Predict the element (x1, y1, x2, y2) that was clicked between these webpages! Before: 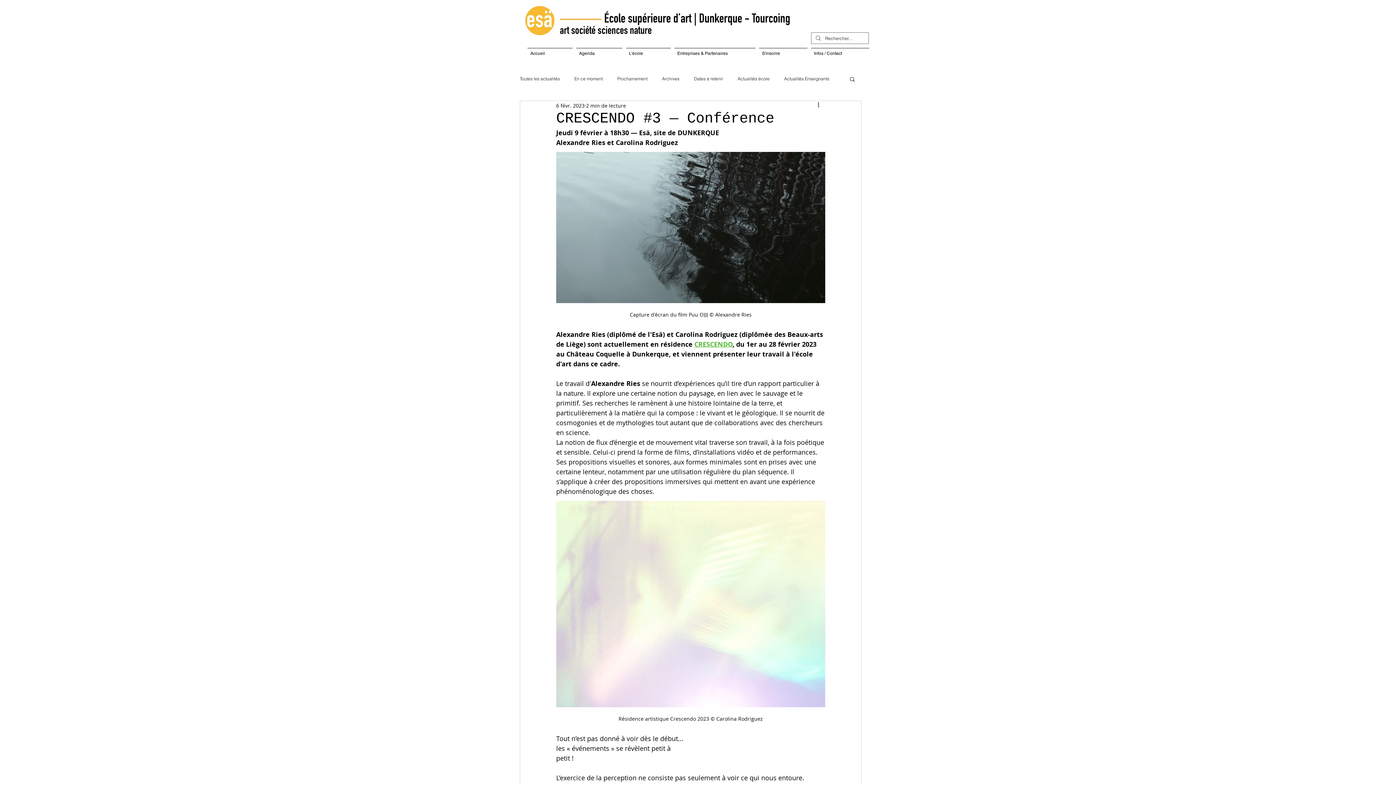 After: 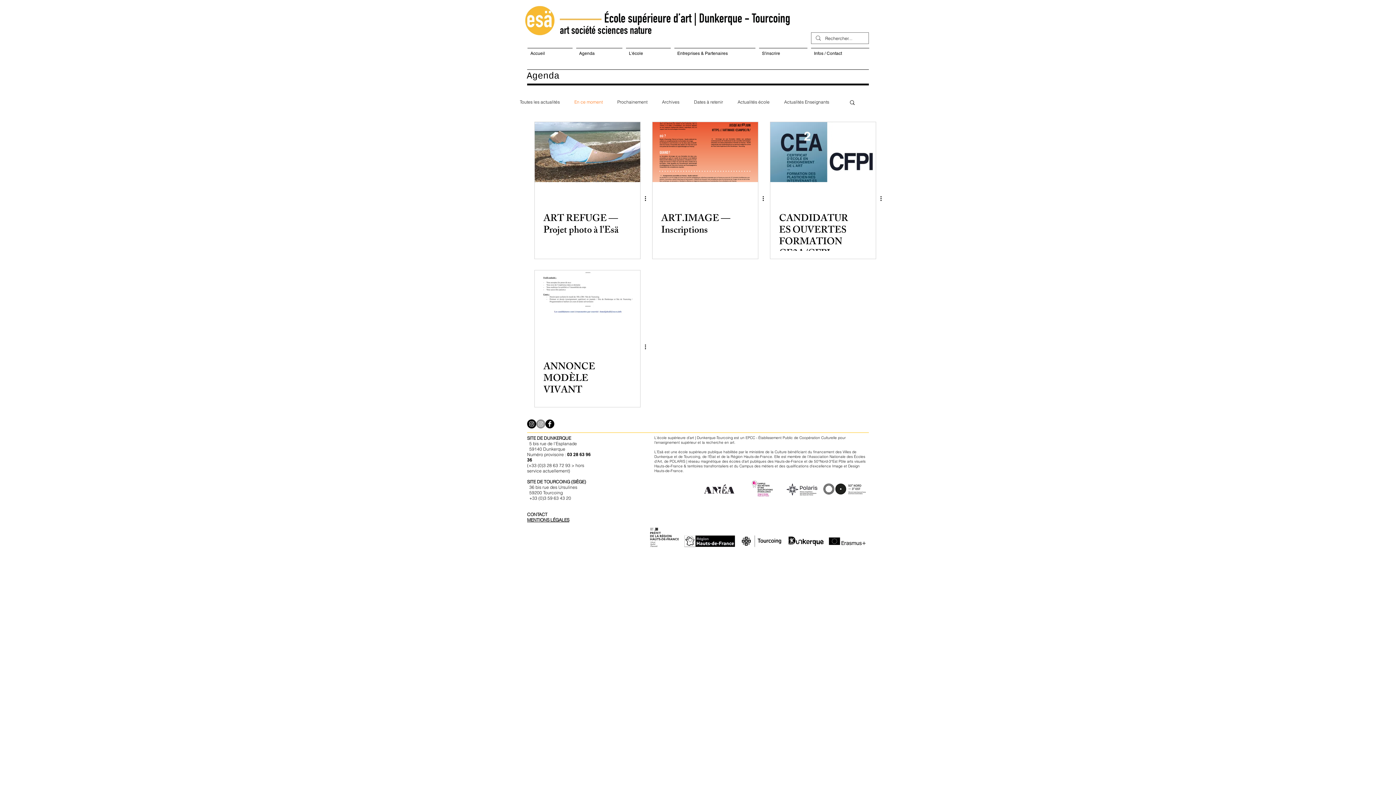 Action: label: En ce moment bbox: (574, 76, 602, 81)